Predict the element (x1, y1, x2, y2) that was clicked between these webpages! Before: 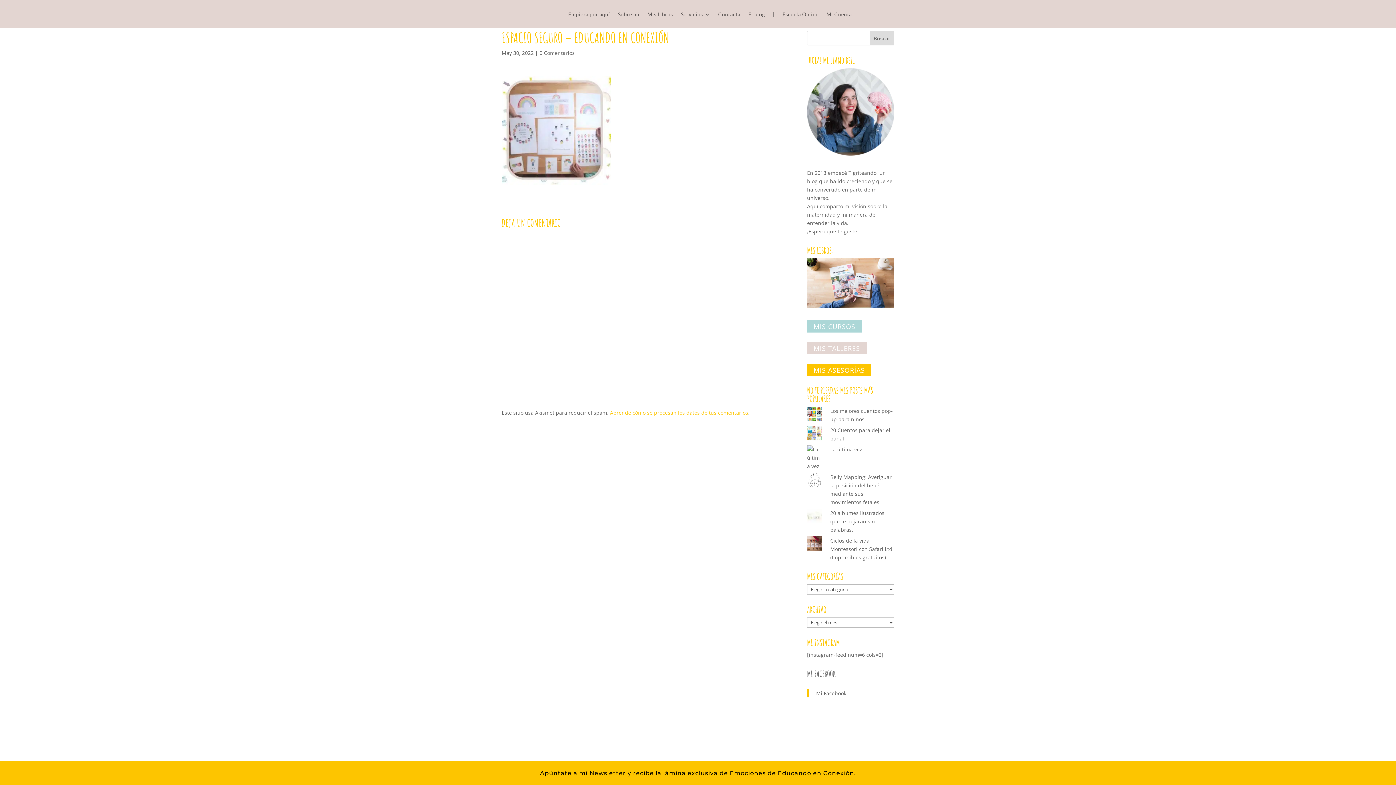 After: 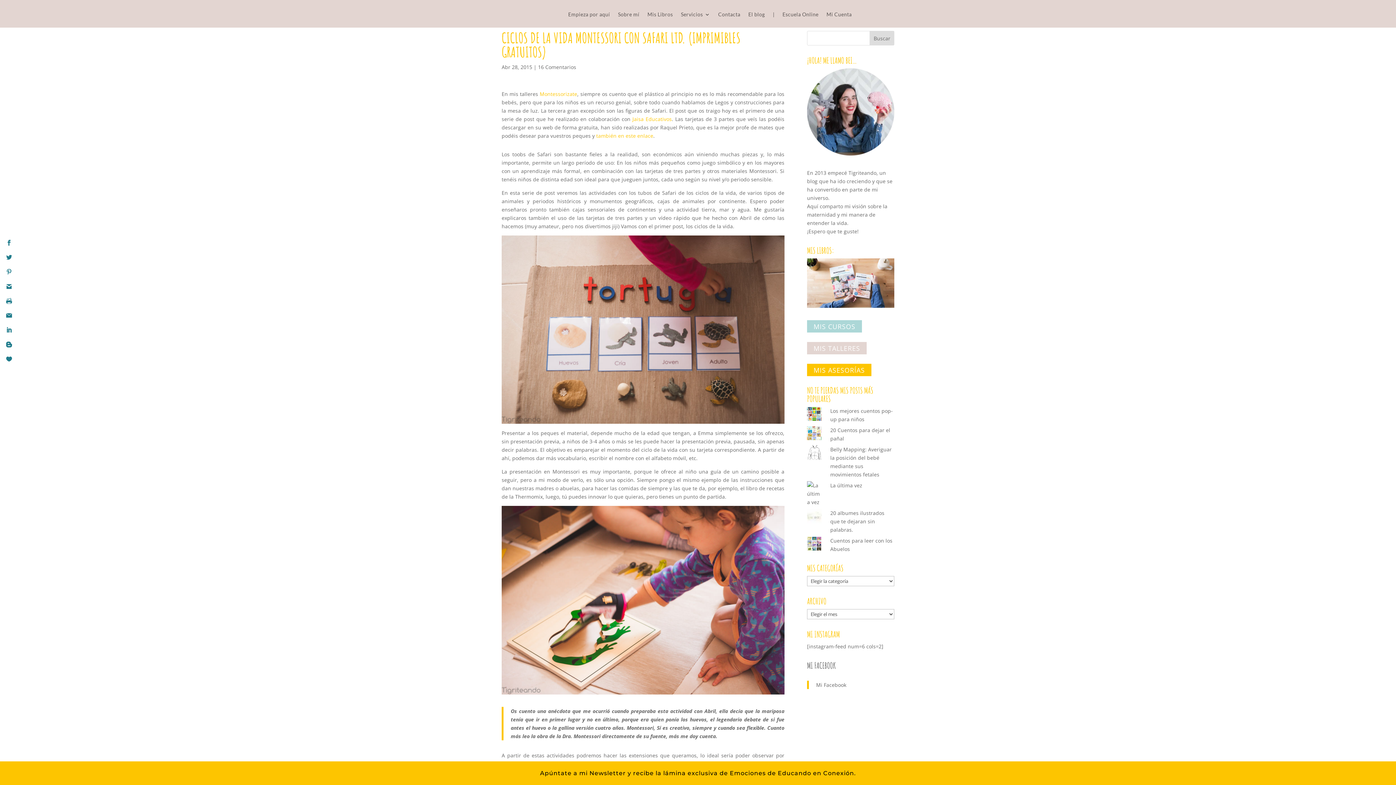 Action: label: Ciclos de la vida Montessori con Safari Ltd. (Imprimibles gratuitos) bbox: (830, 537, 894, 561)